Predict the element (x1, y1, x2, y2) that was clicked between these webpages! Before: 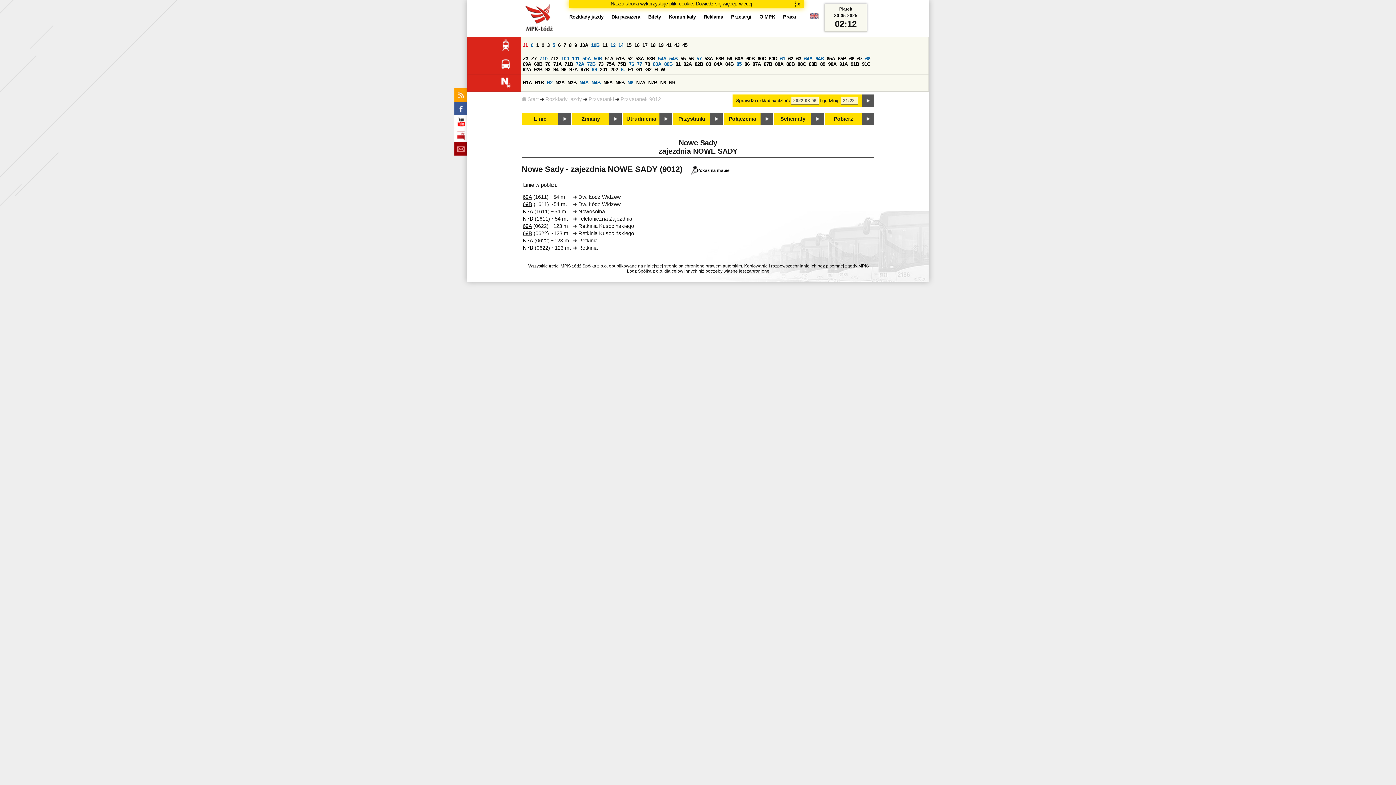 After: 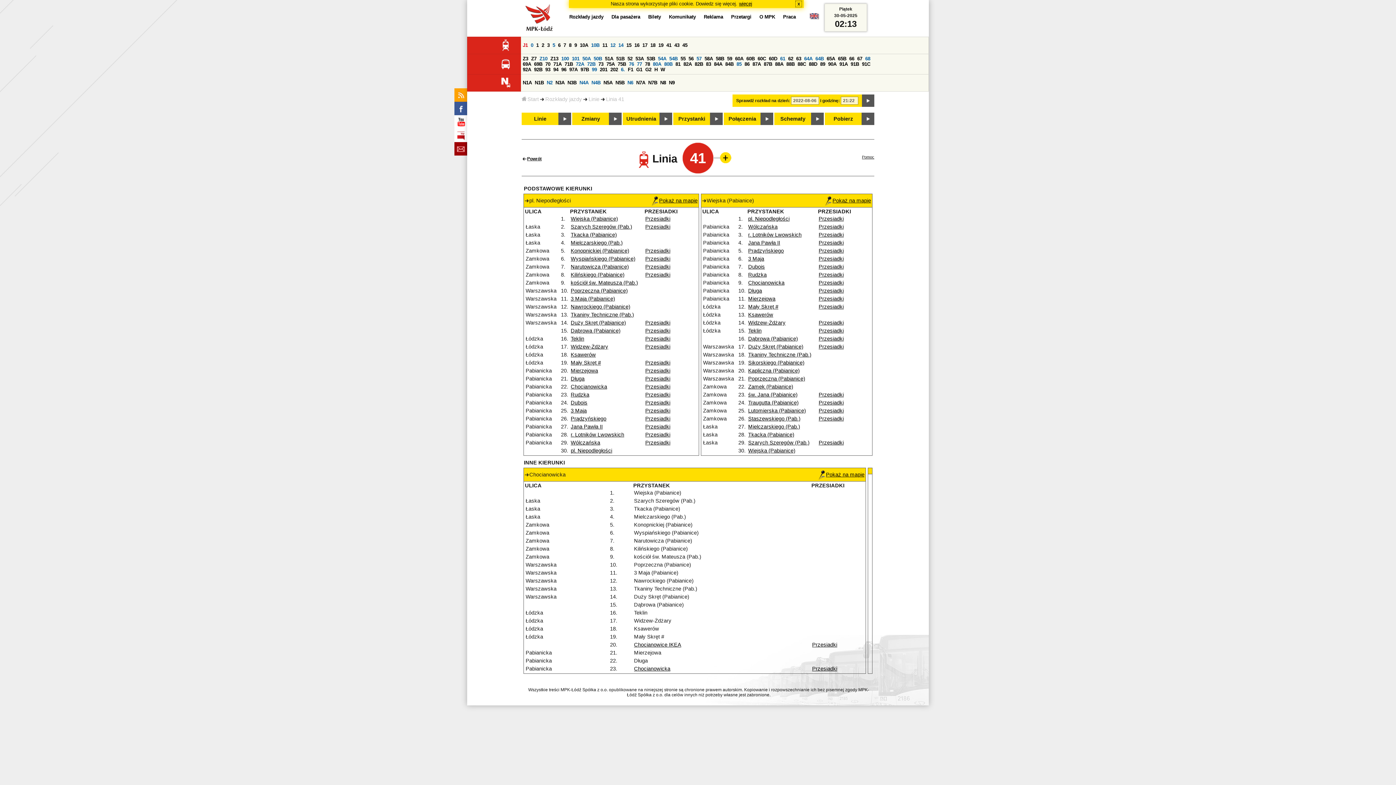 Action: label: 41 bbox: (666, 42, 671, 48)